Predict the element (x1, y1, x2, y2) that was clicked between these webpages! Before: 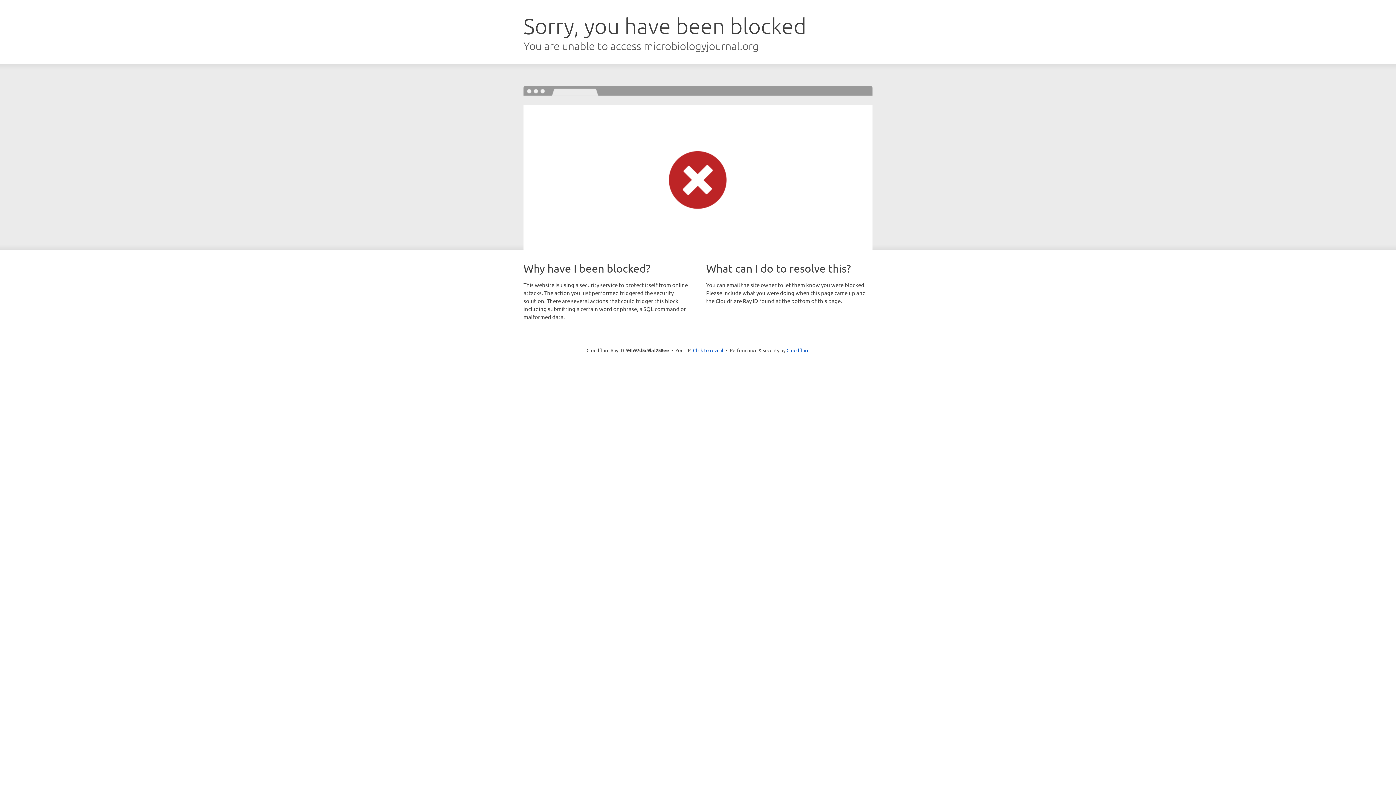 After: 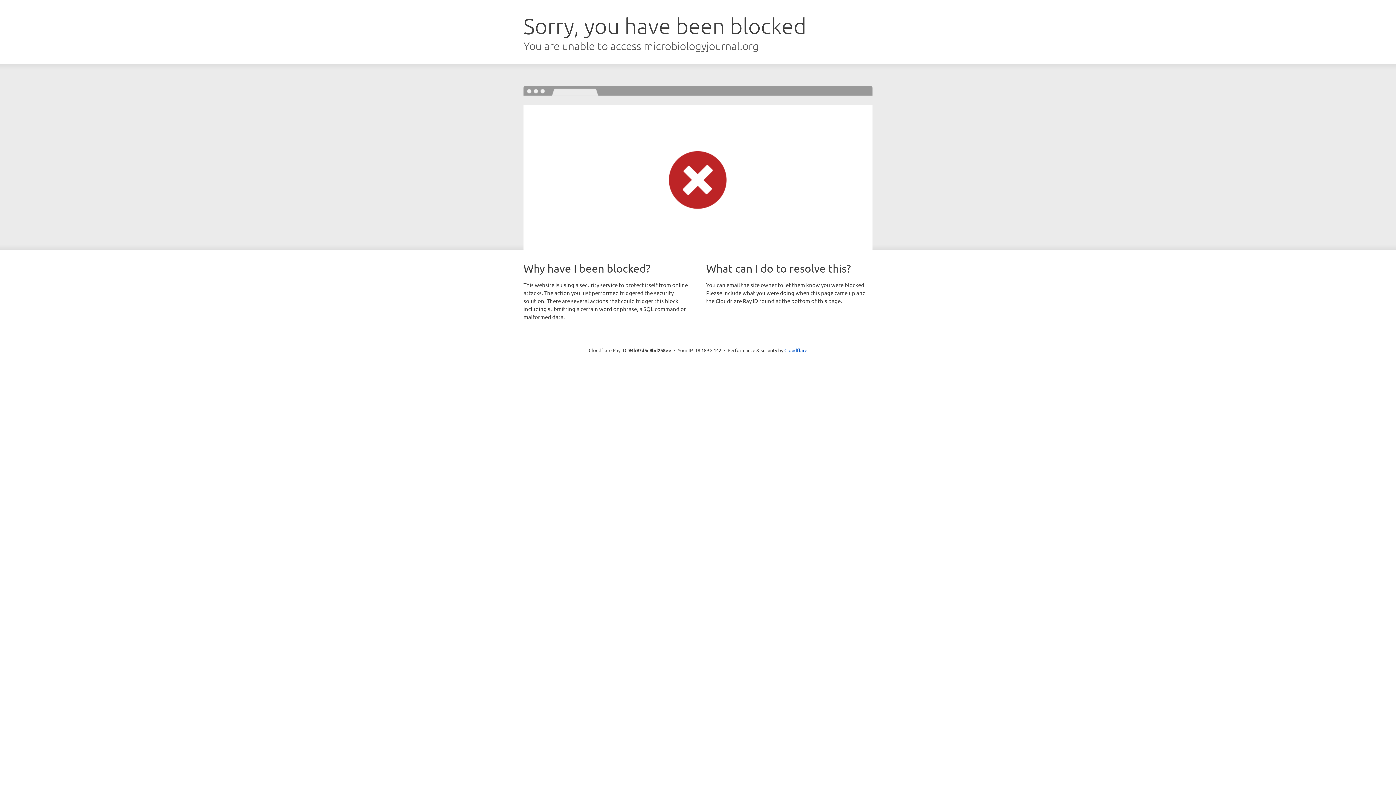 Action: label: Click to reveal bbox: (693, 346, 723, 353)